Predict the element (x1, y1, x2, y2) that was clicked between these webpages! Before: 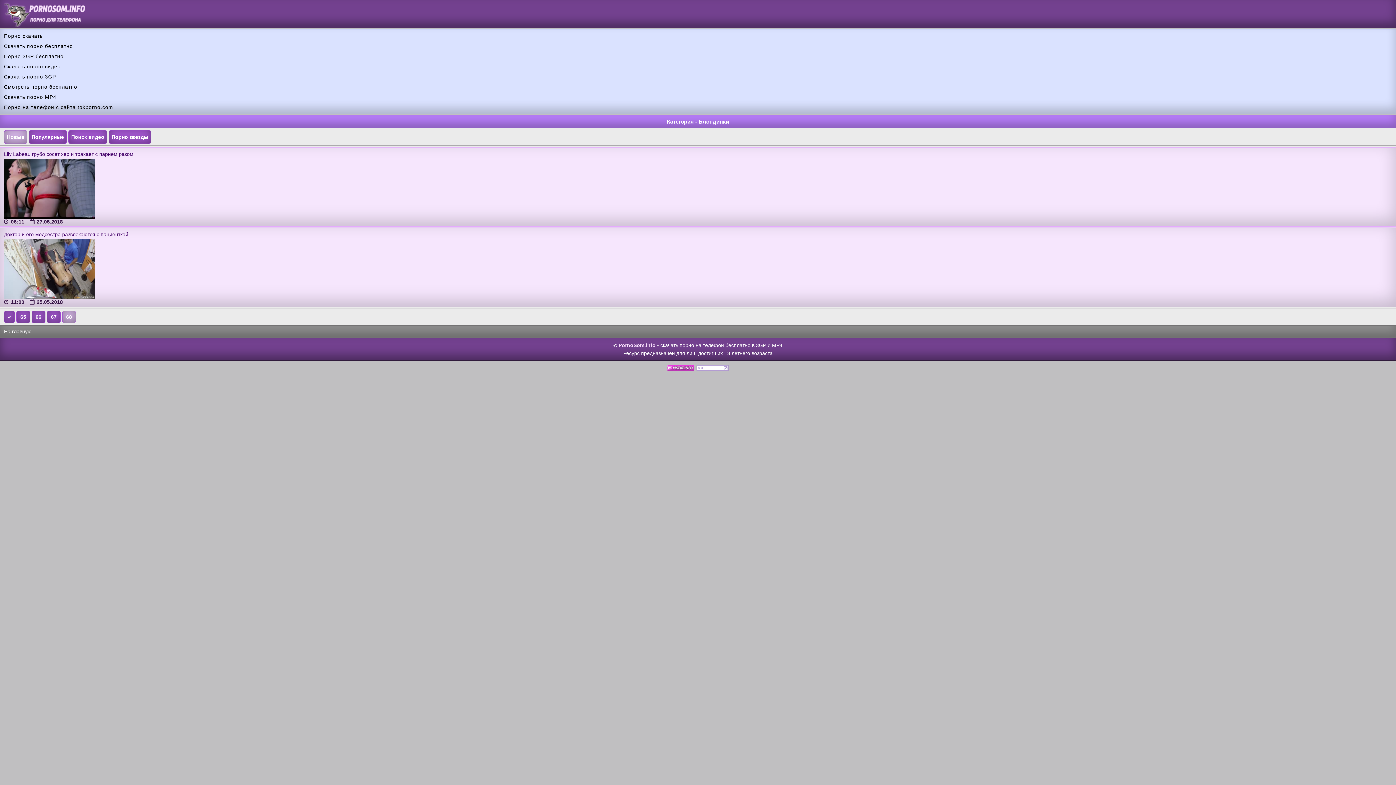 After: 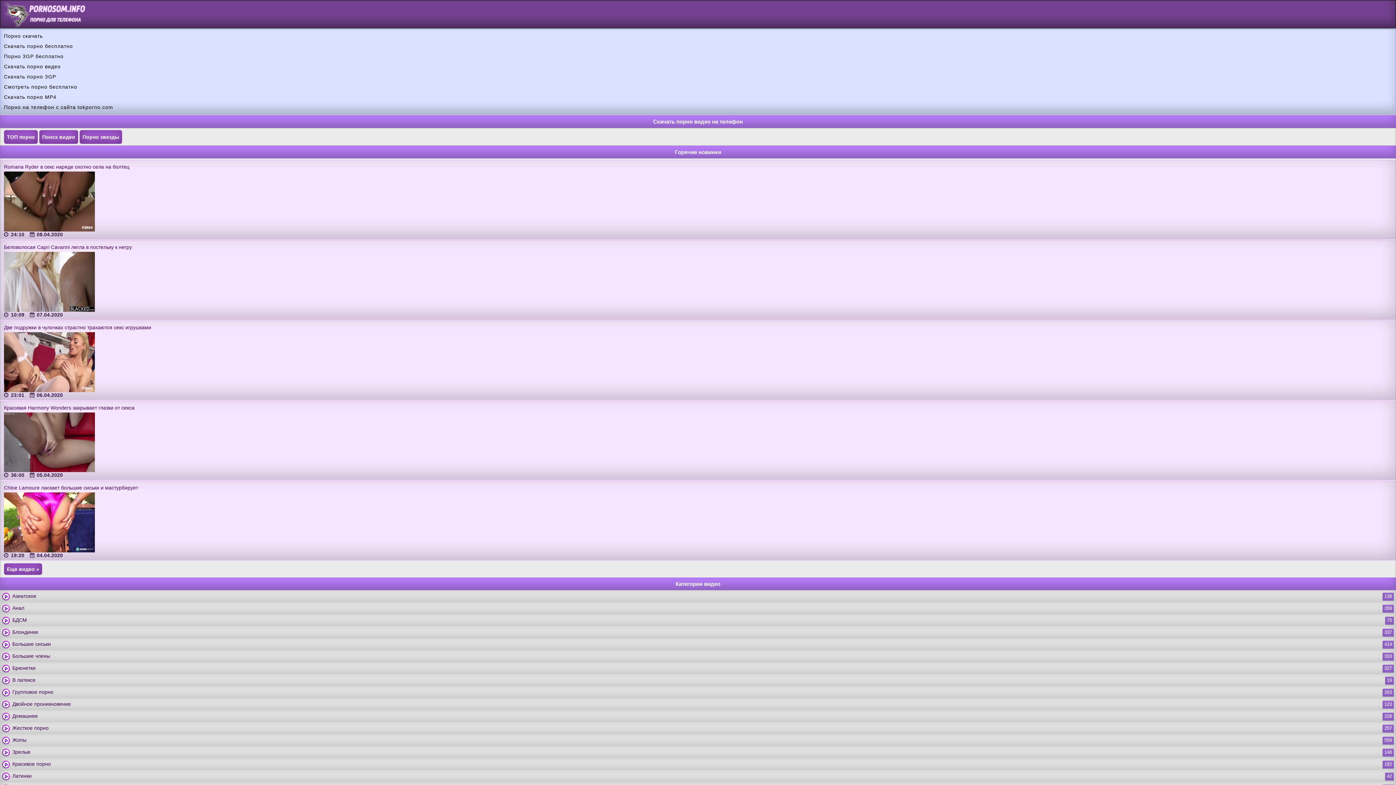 Action: bbox: (4, 22, 85, 28)